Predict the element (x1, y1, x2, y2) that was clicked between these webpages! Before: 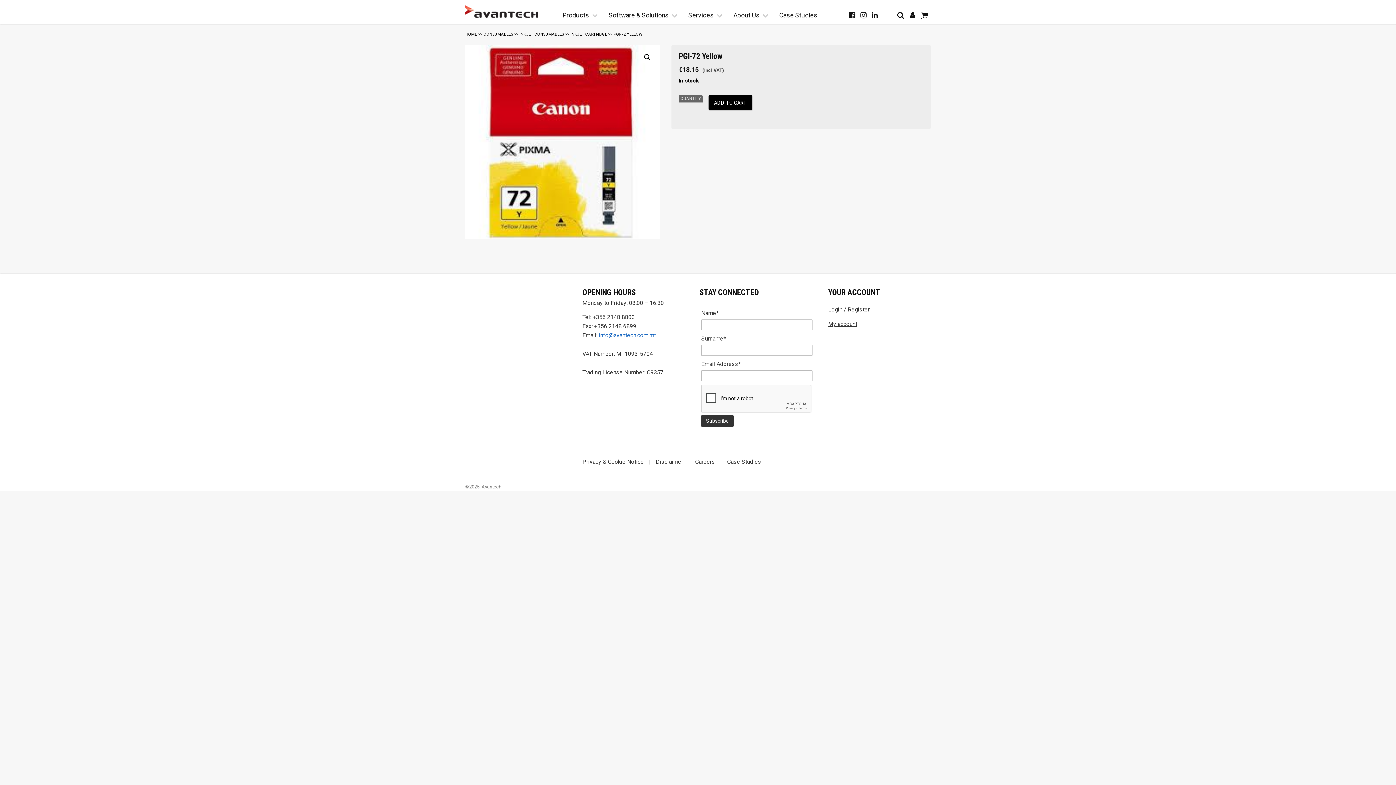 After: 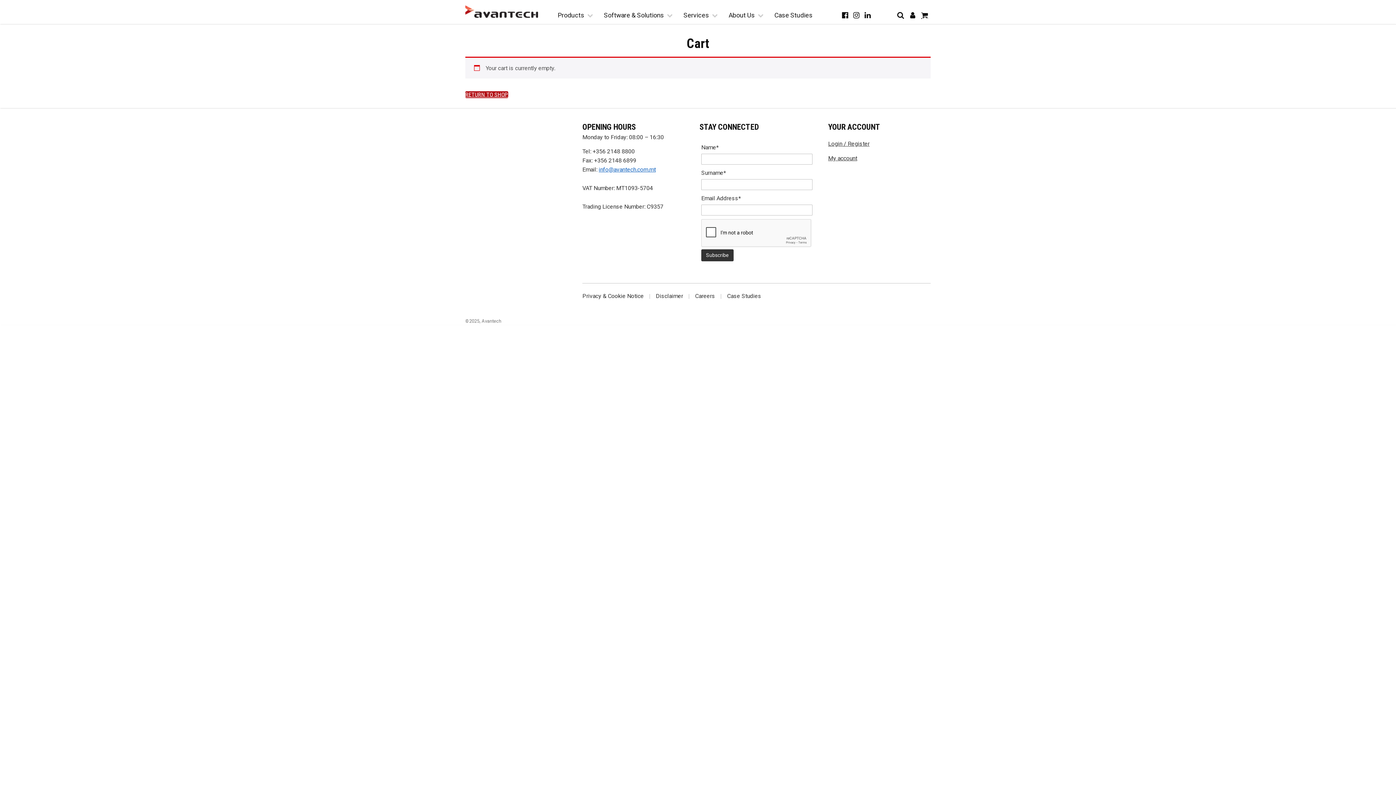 Action: bbox: (918, 8, 930, 21)